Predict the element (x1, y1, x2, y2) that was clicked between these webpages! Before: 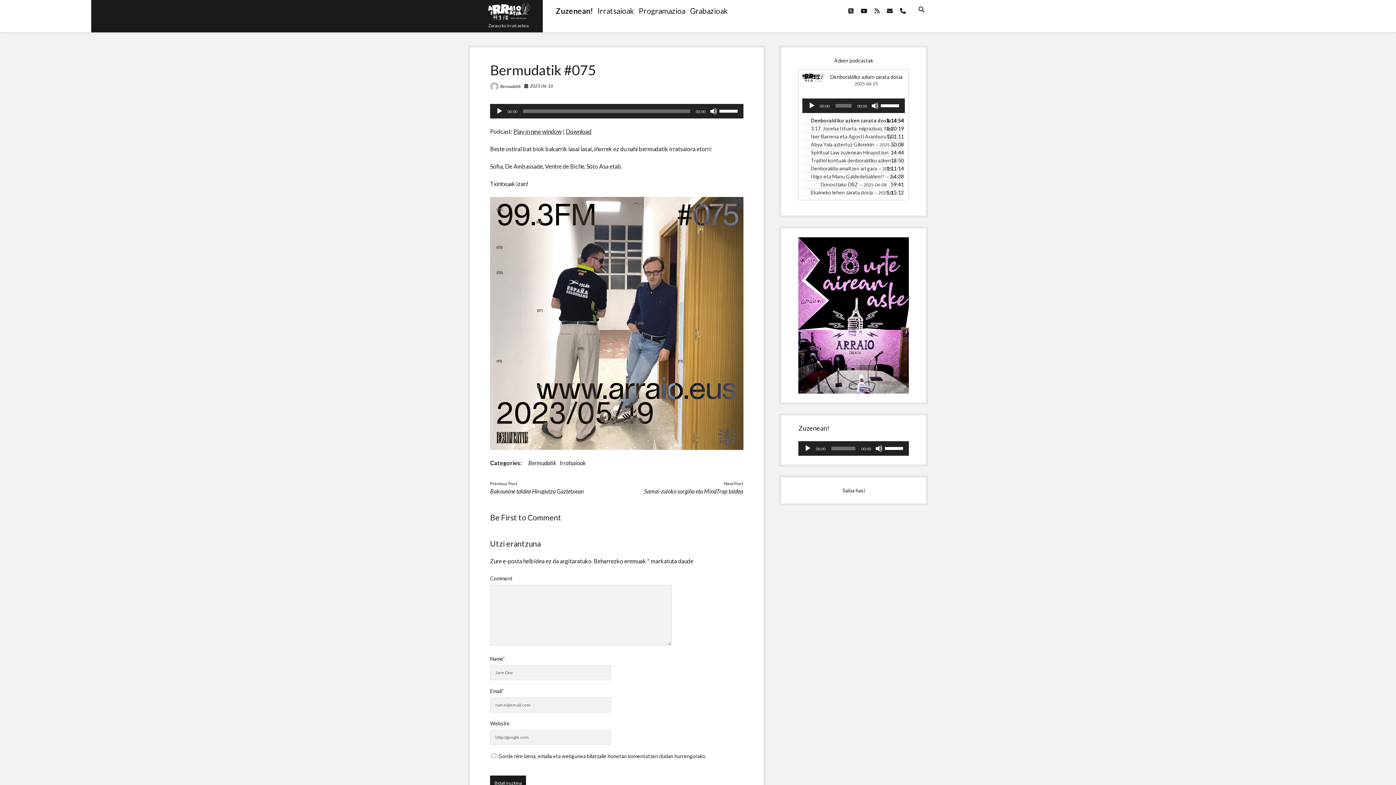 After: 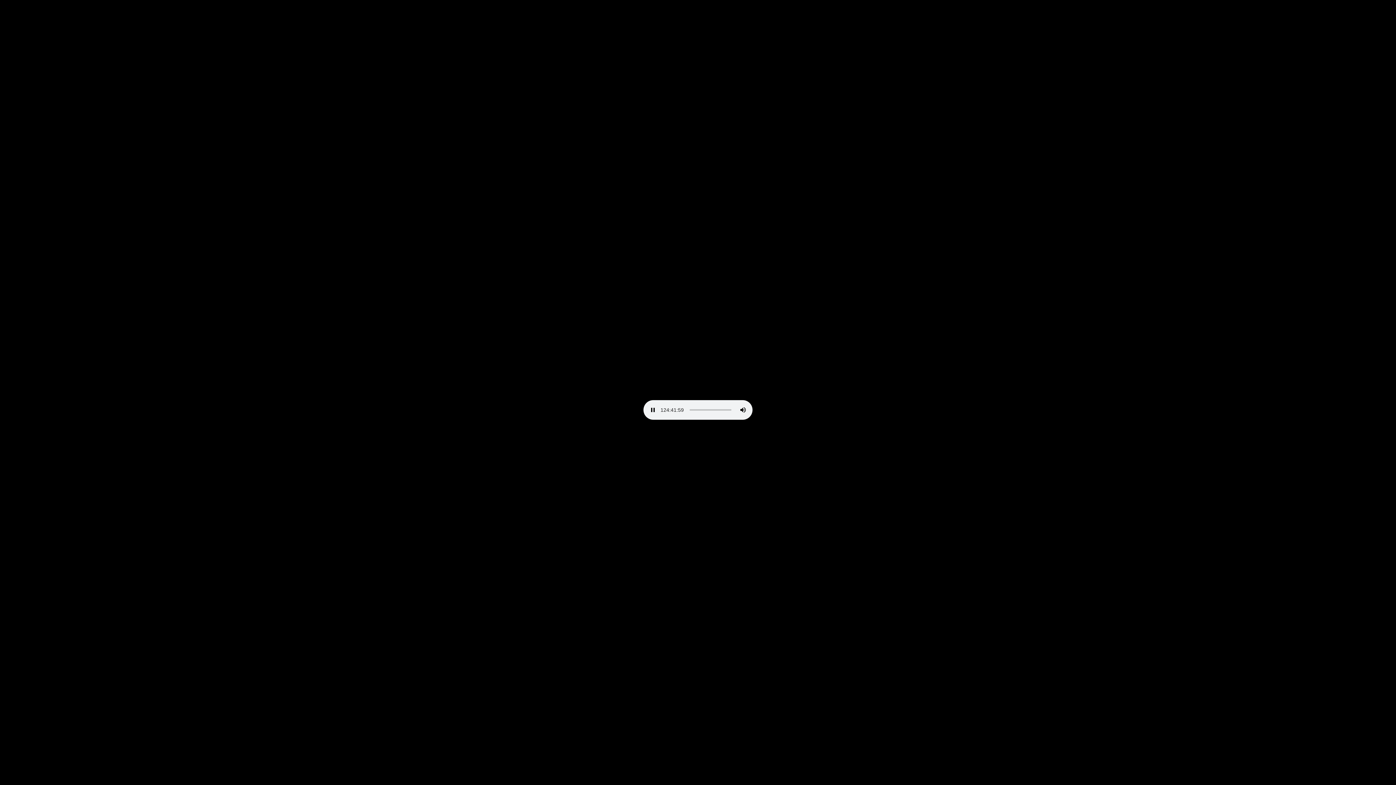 Action: label: Zuzenean! bbox: (556, 5, 593, 16)